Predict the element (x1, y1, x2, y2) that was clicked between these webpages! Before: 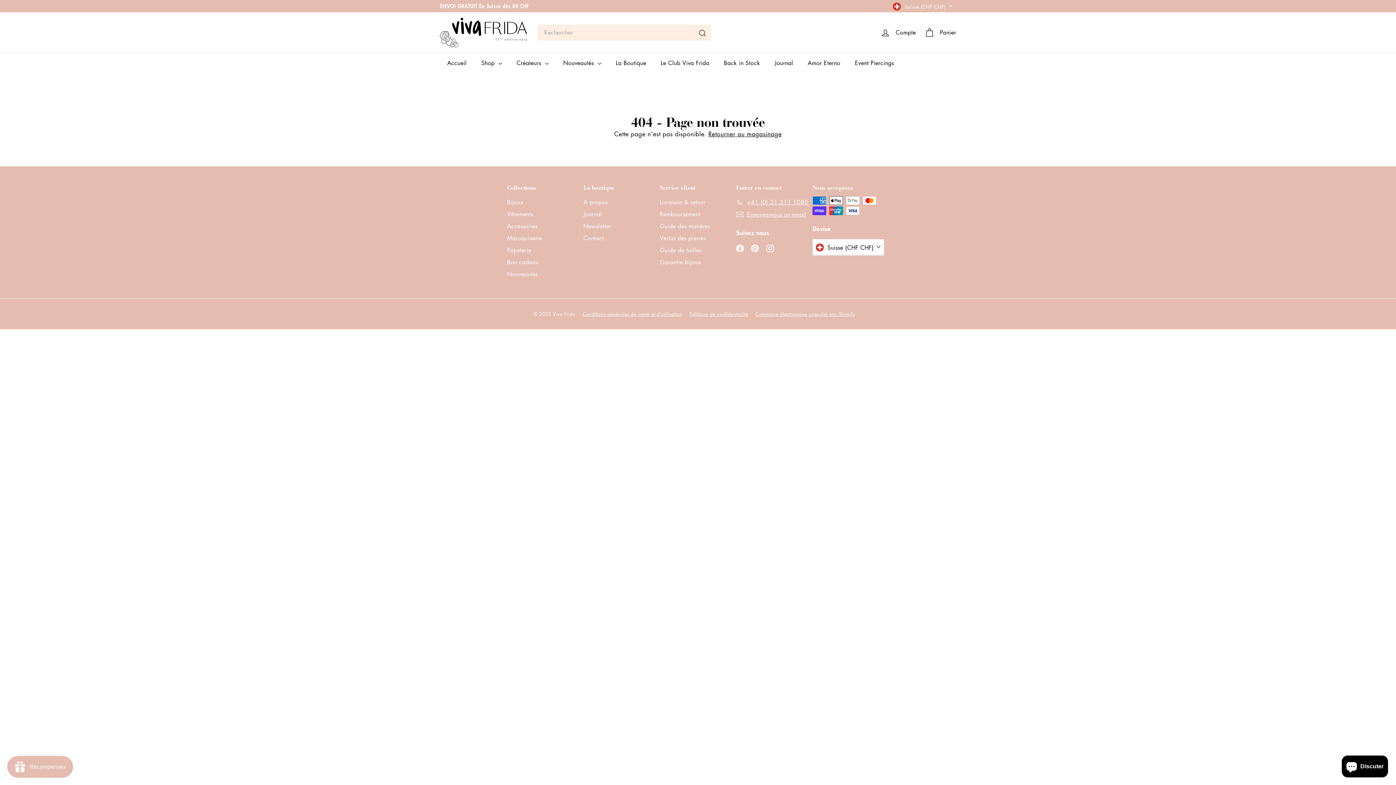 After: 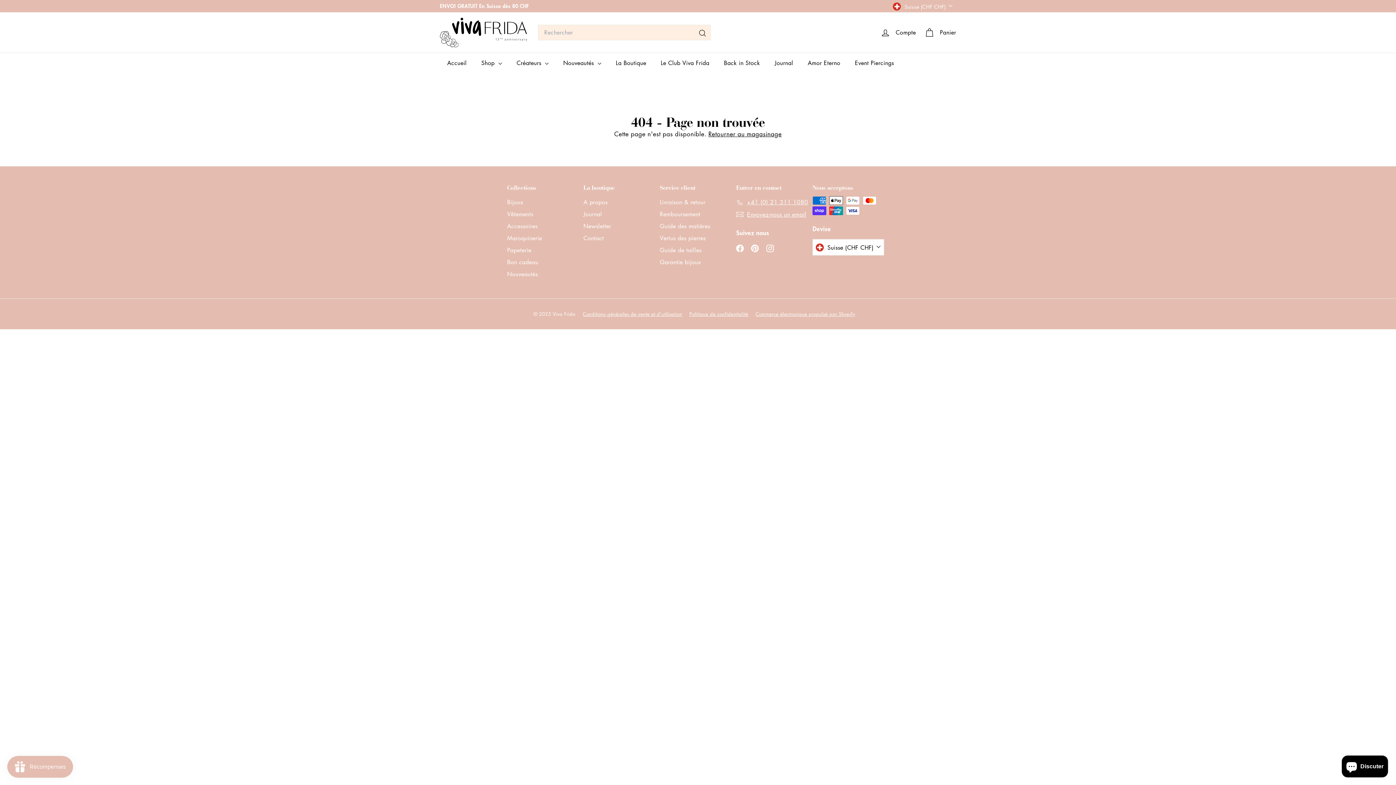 Action: bbox: (660, 232, 706, 244) label: Vertus des pierres